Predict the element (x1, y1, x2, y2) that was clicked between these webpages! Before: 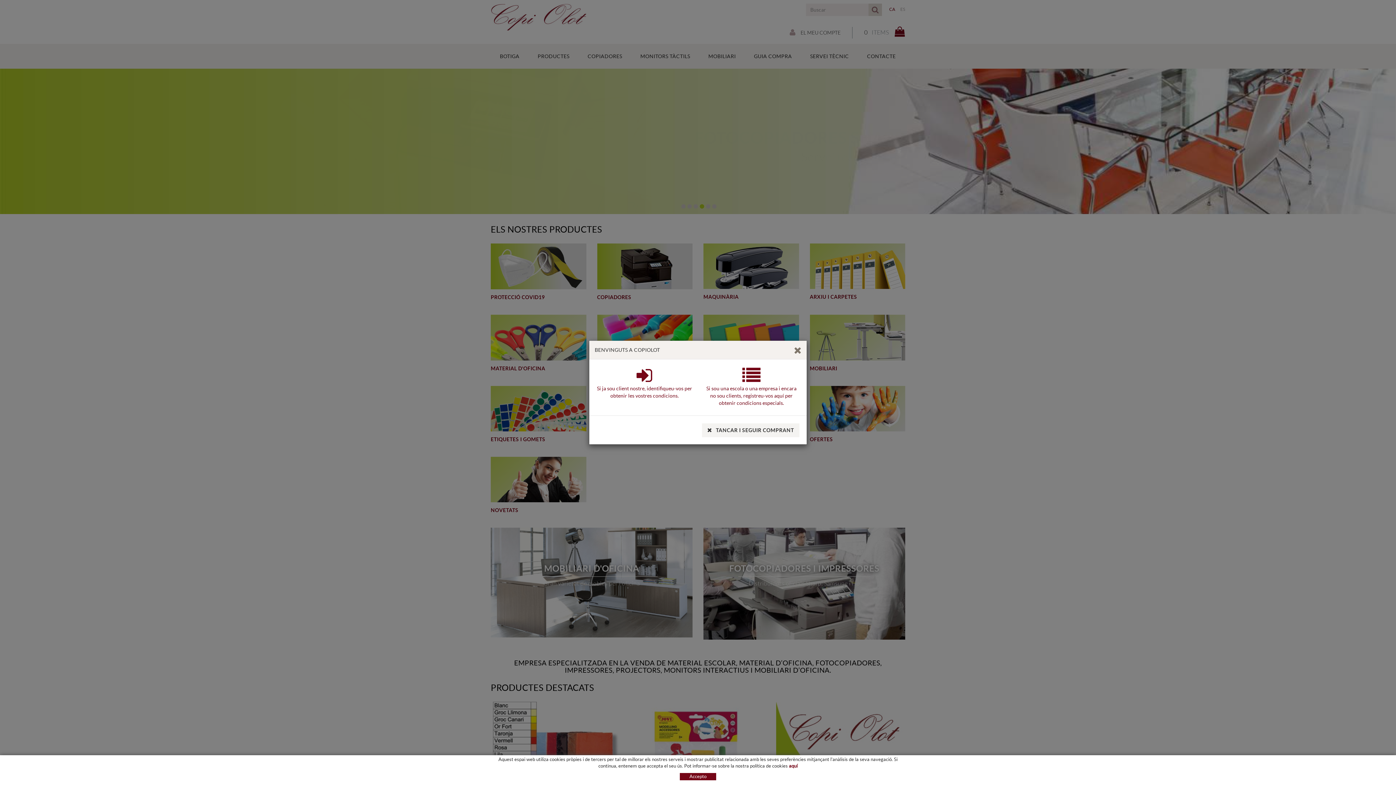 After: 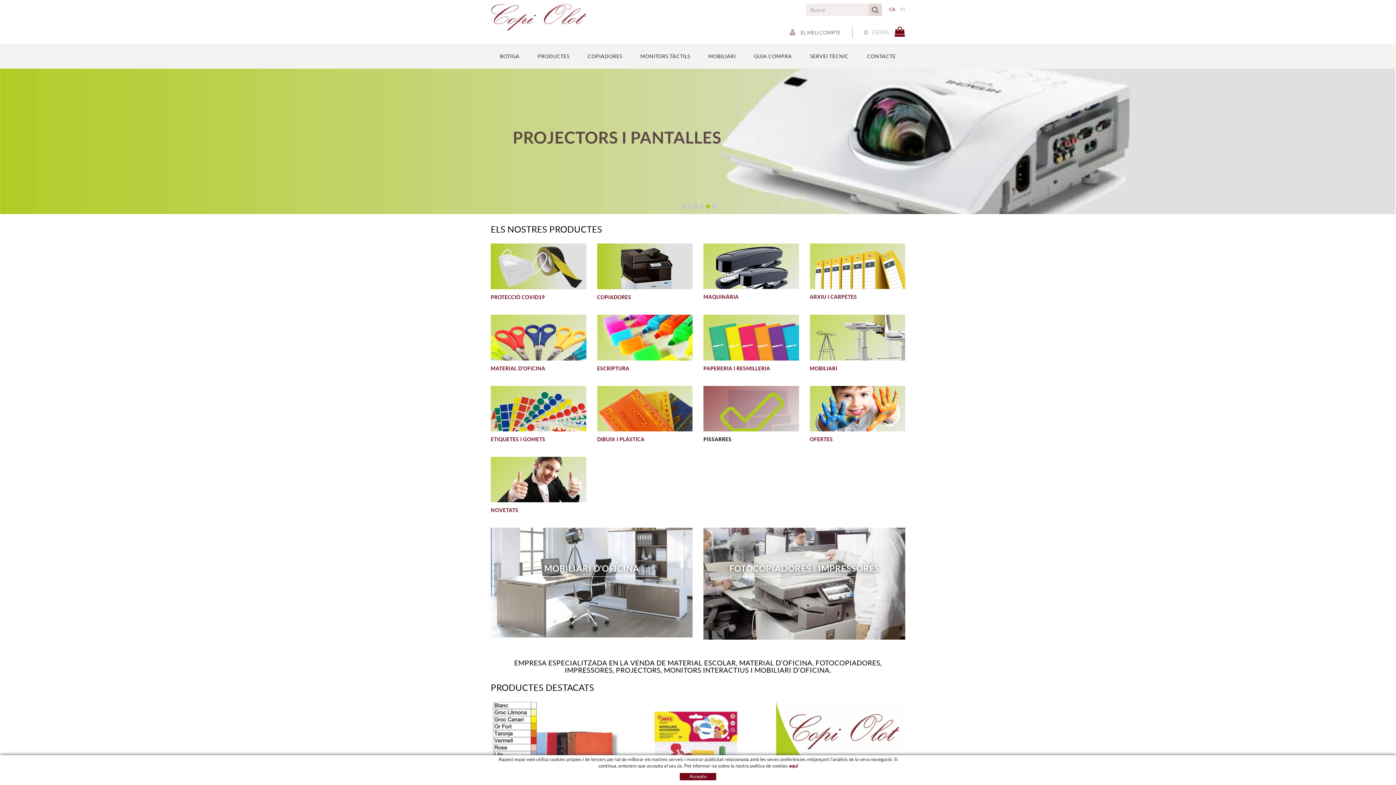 Action: label: TANCAR I SEGUIR COMPRANT bbox: (702, 423, 799, 437)